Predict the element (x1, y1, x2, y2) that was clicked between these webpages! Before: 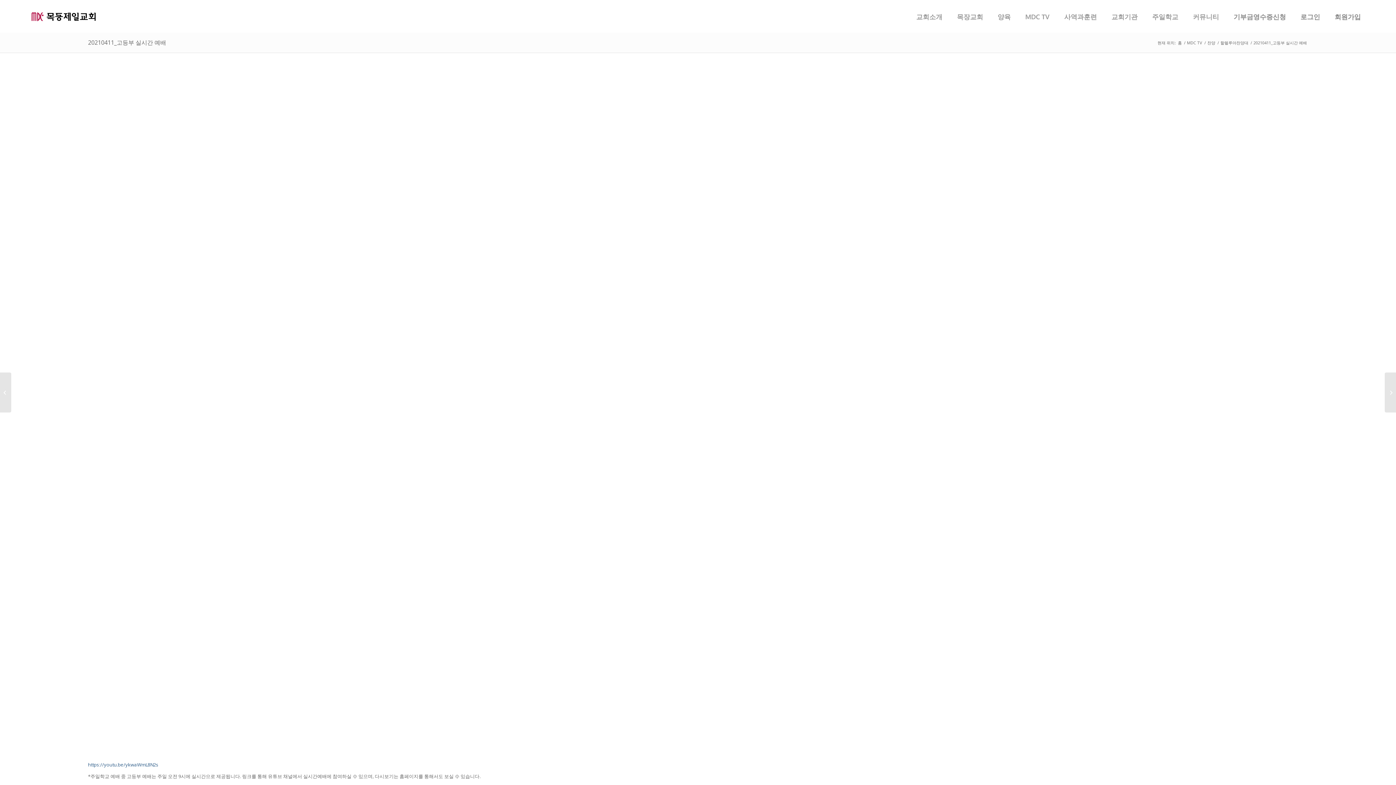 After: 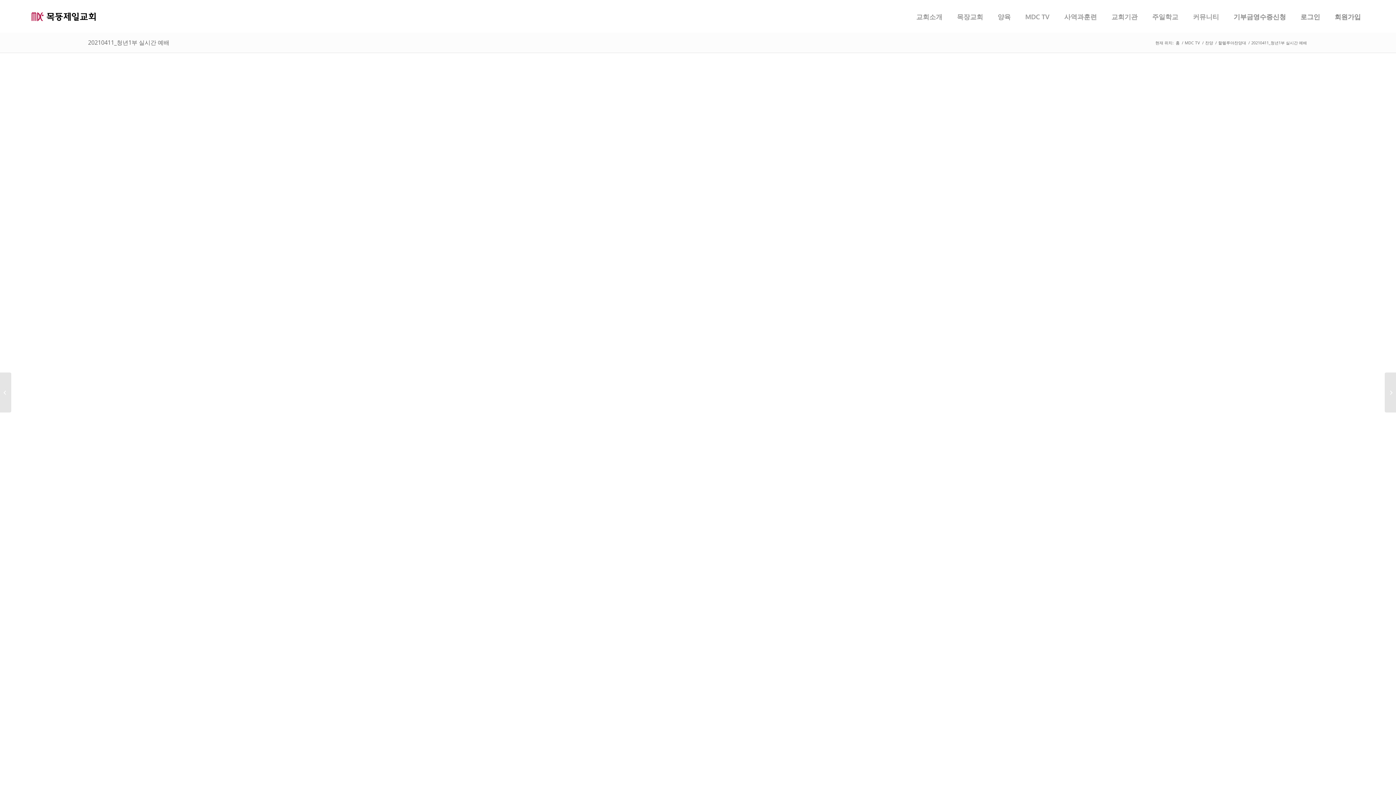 Action: bbox: (1385, 372, 1396, 412) label: 	20210411_청년1부 실시간 예배